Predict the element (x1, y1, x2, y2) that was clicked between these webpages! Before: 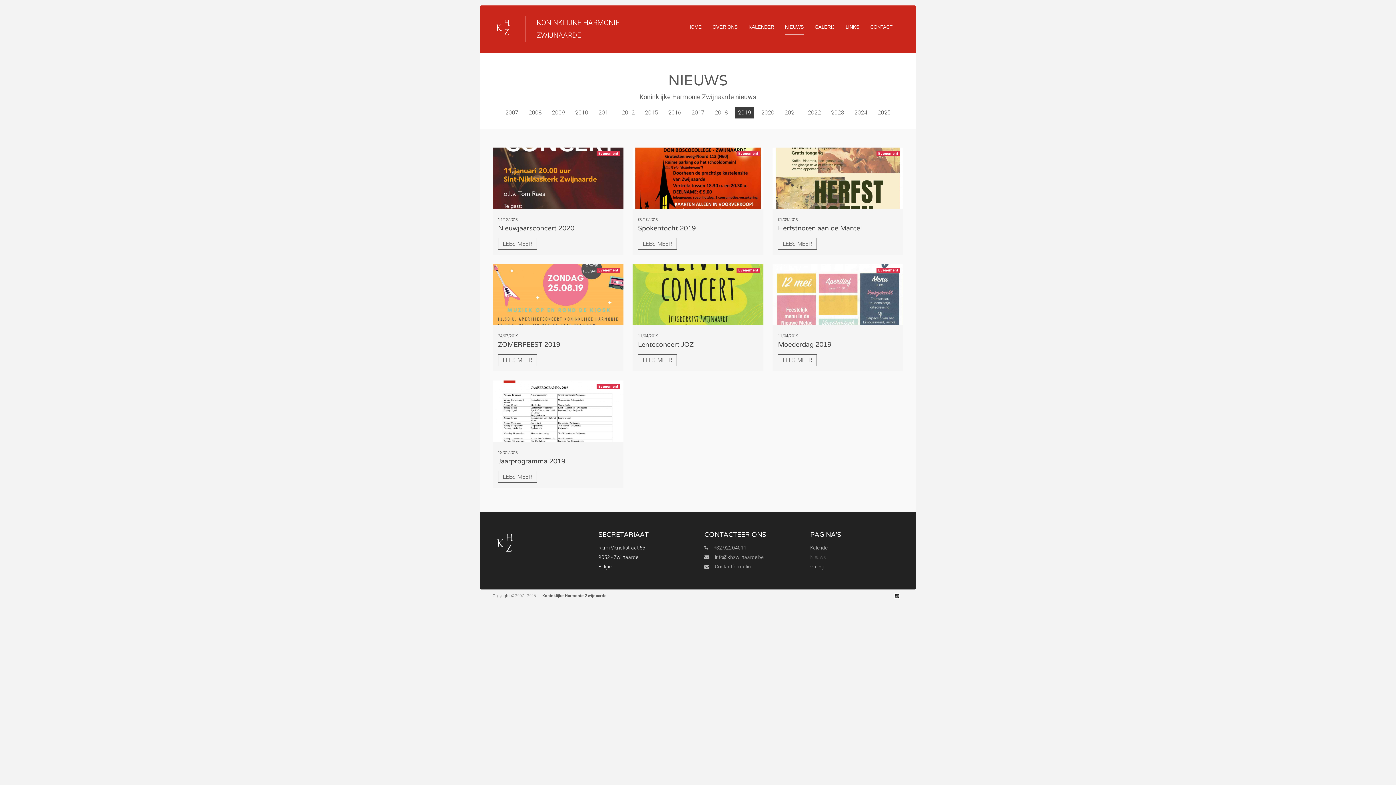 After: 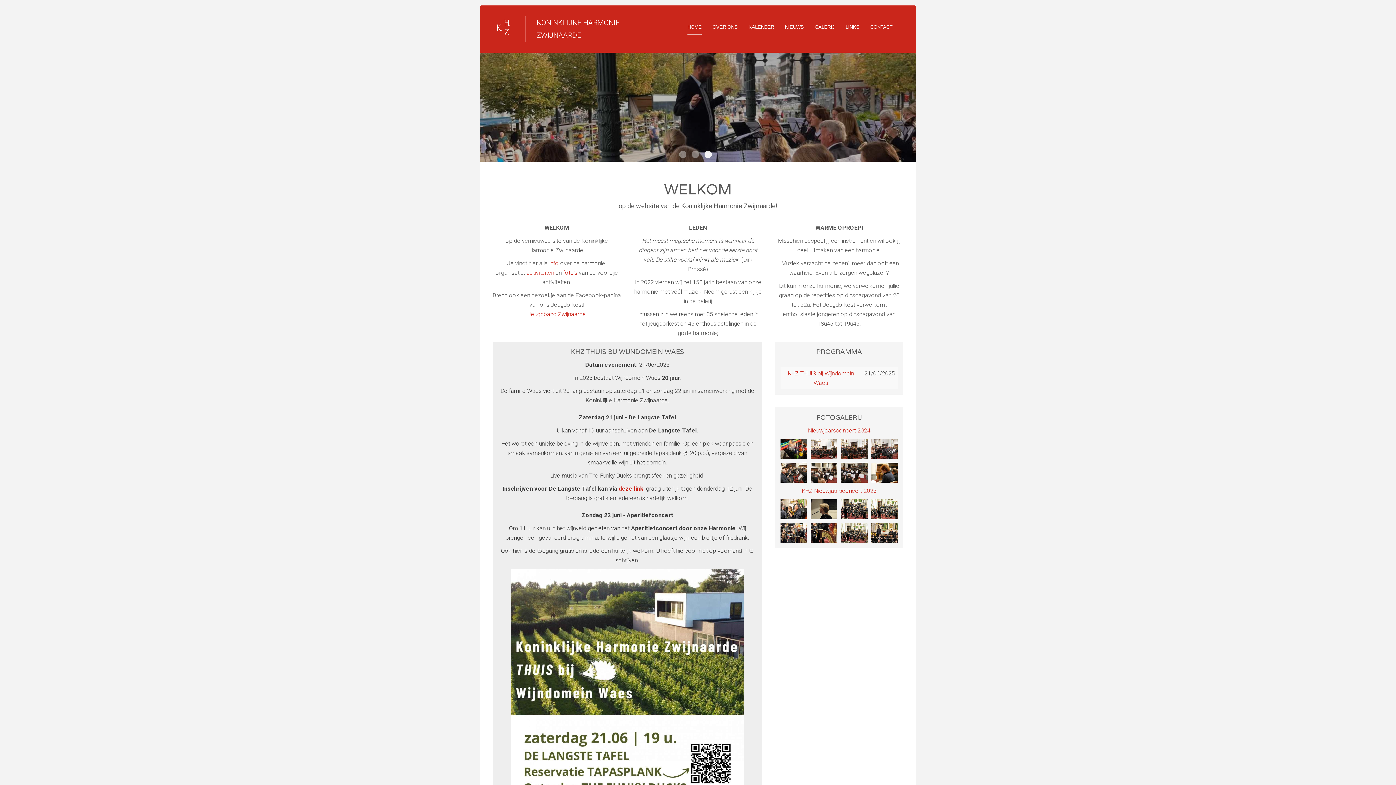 Action: bbox: (492, 16, 525, 38)